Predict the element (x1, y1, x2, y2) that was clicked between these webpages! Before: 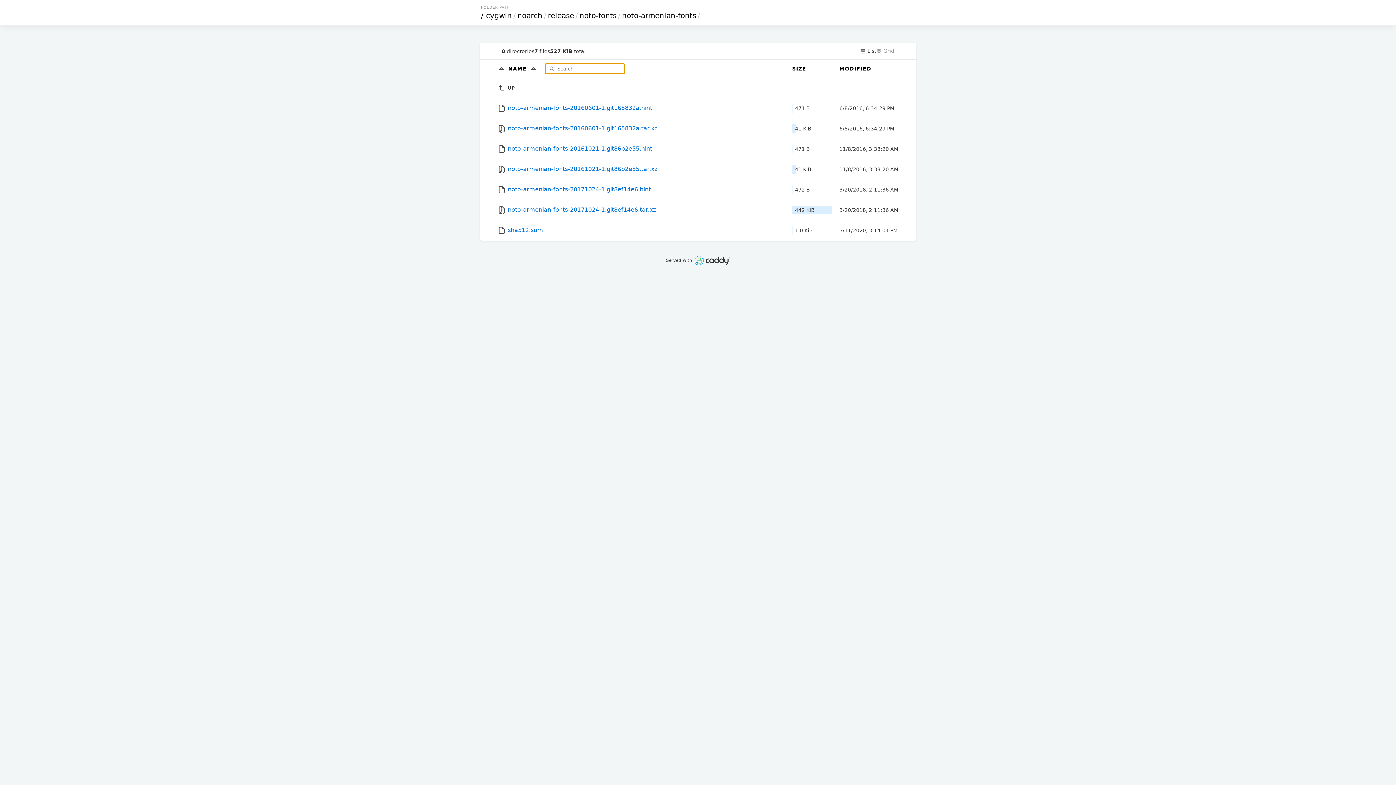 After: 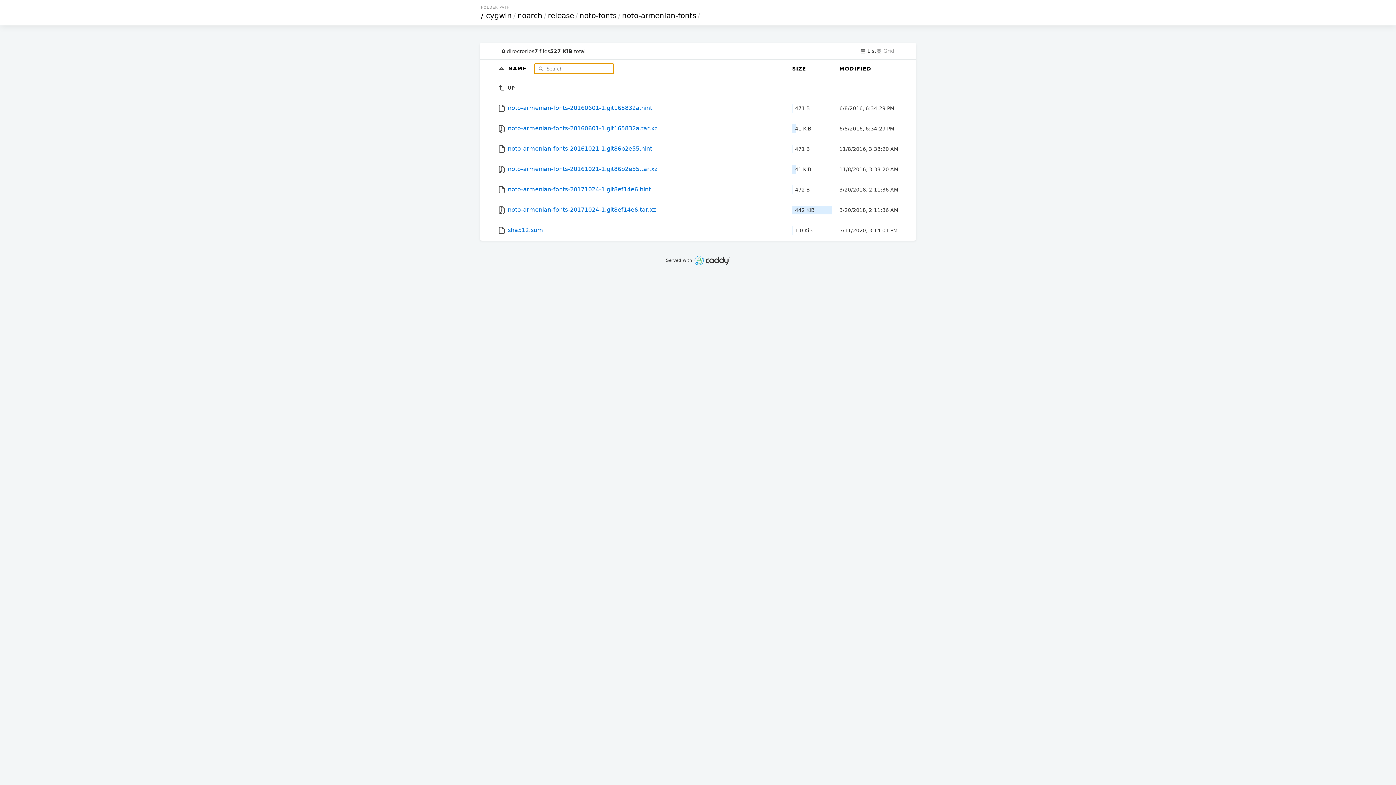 Action: bbox: (497, 65, 508, 71) label:  